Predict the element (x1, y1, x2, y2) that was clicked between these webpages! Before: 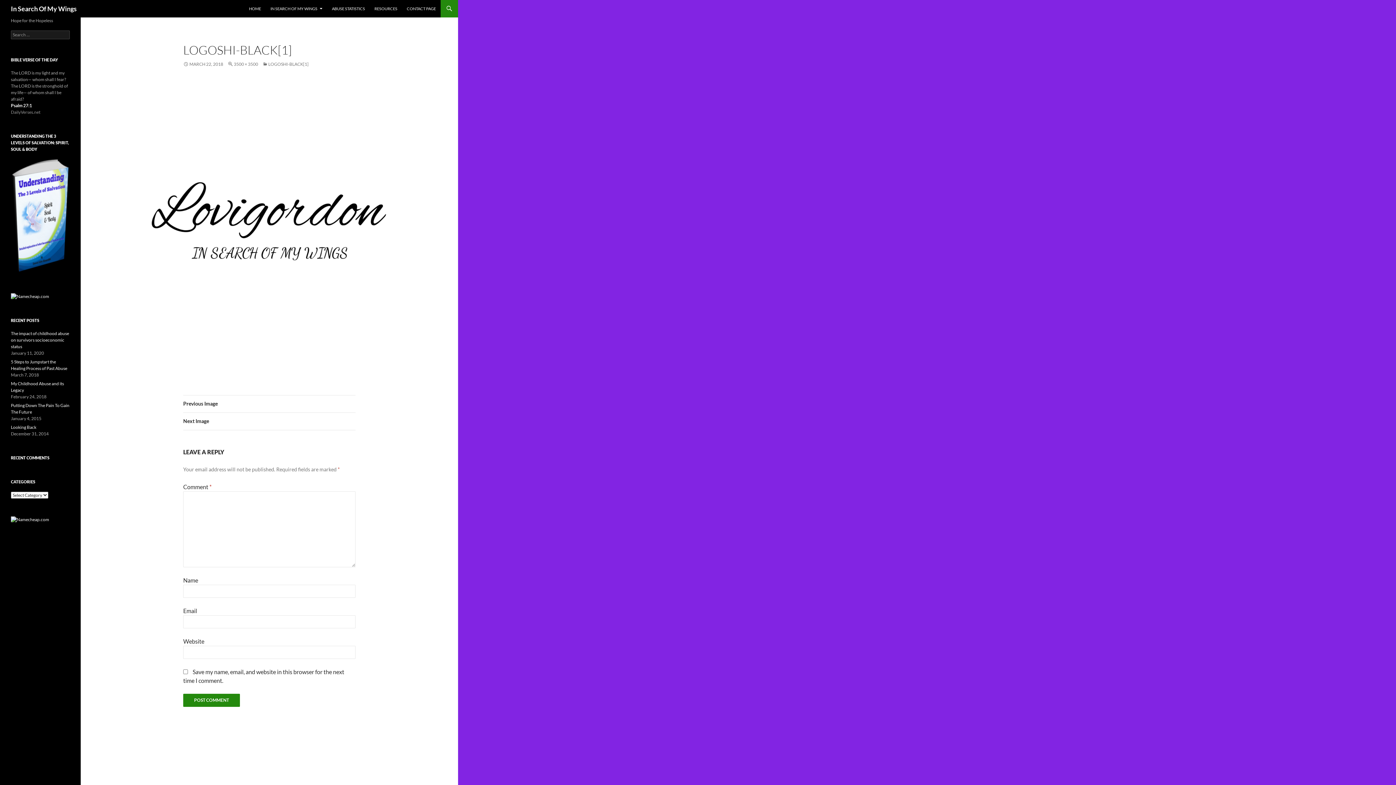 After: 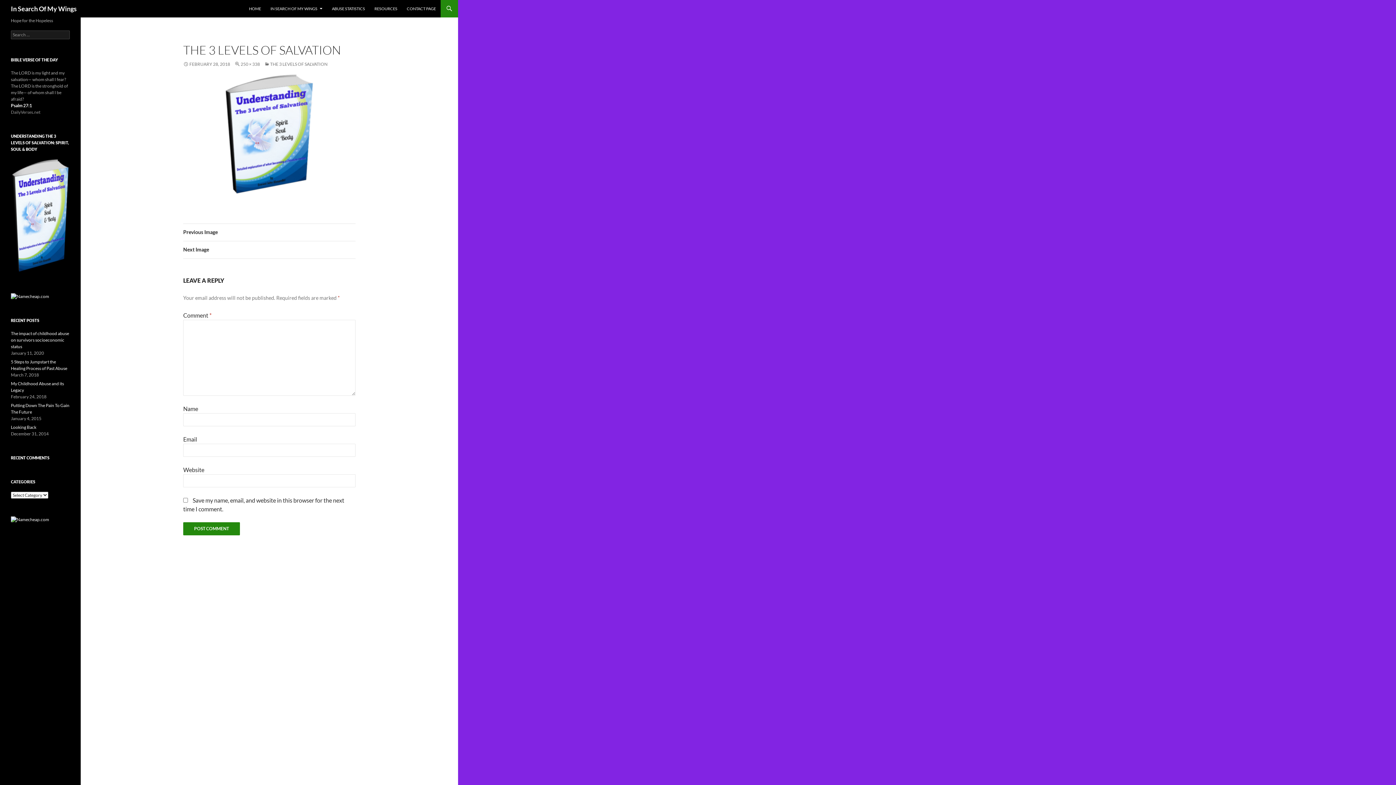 Action: label: Previous Image bbox: (183, 395, 355, 413)